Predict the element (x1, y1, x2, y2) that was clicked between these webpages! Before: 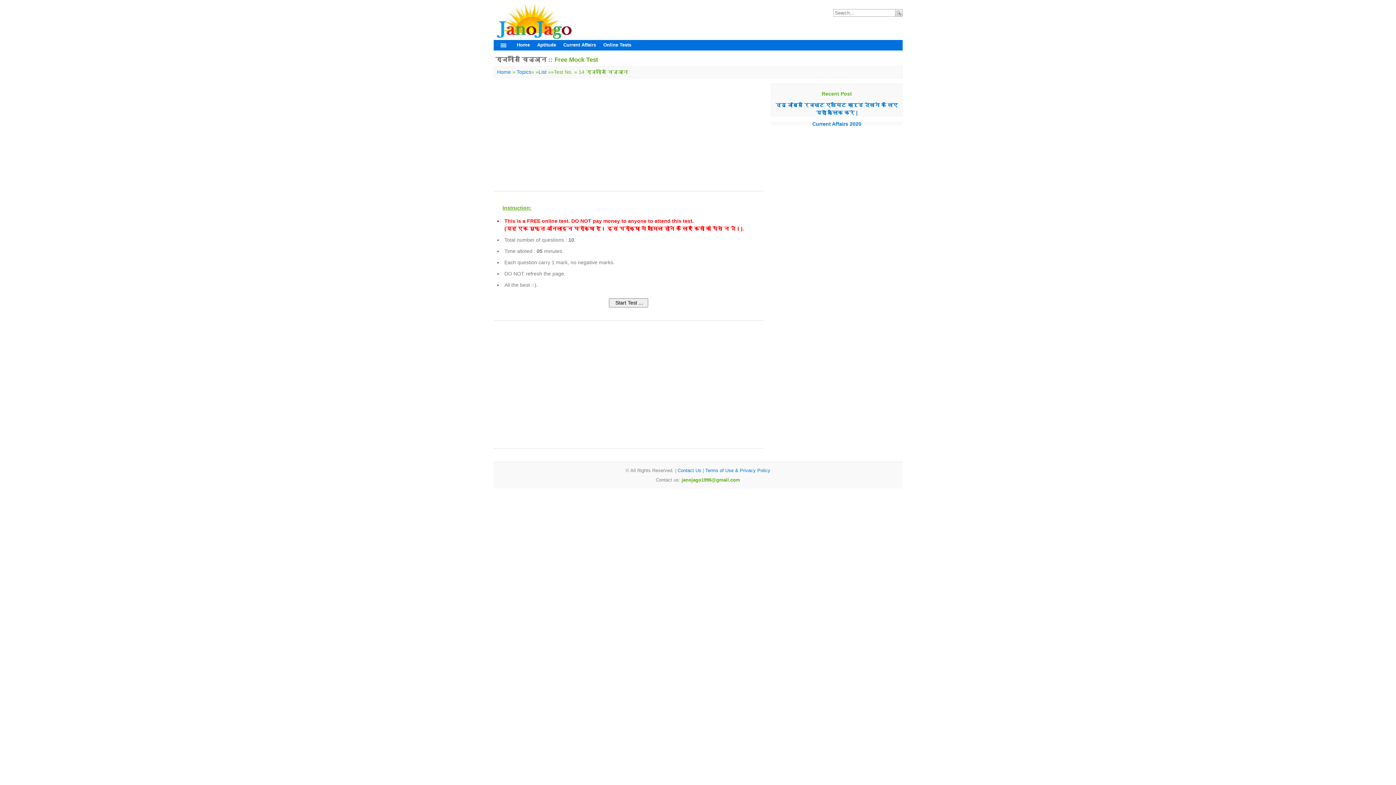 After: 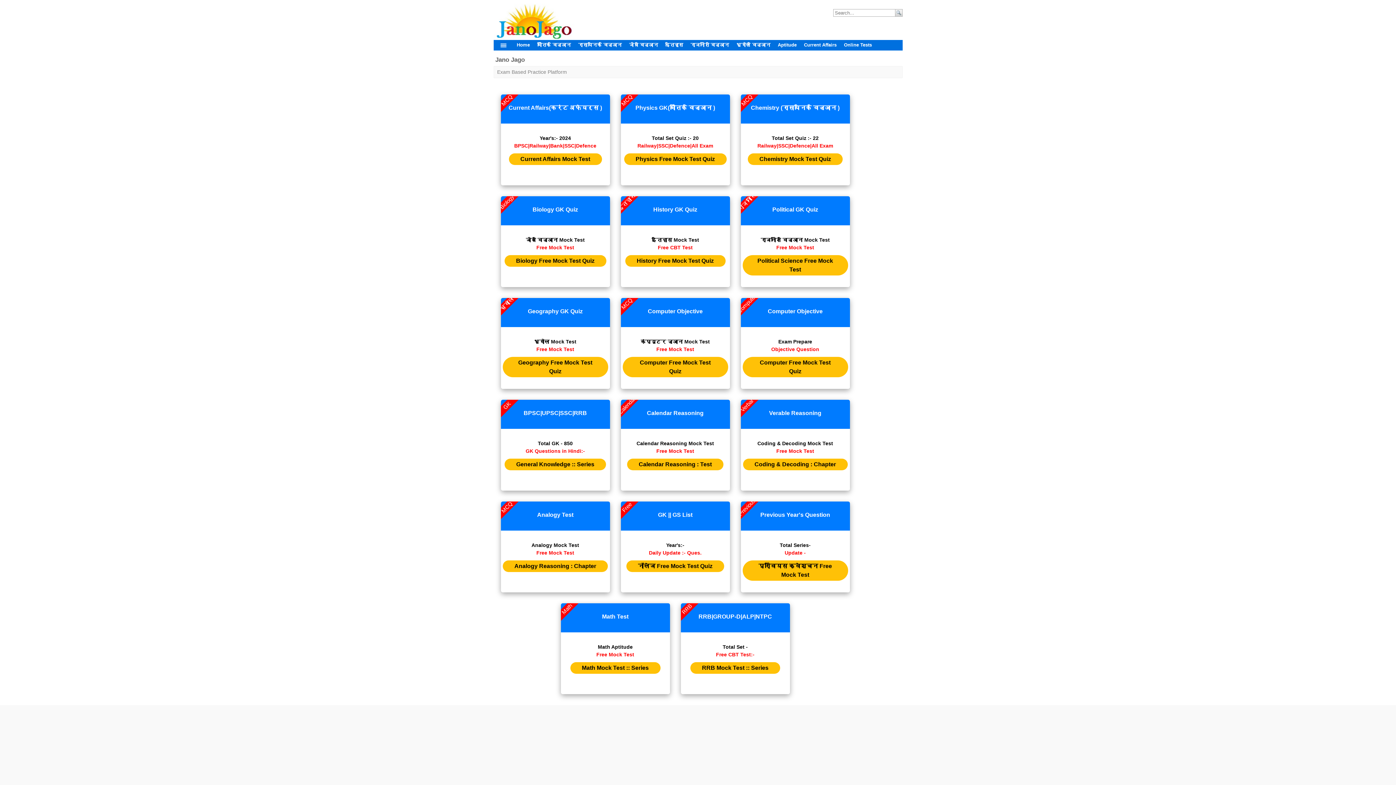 Action: bbox: (493, 18, 575, 24)